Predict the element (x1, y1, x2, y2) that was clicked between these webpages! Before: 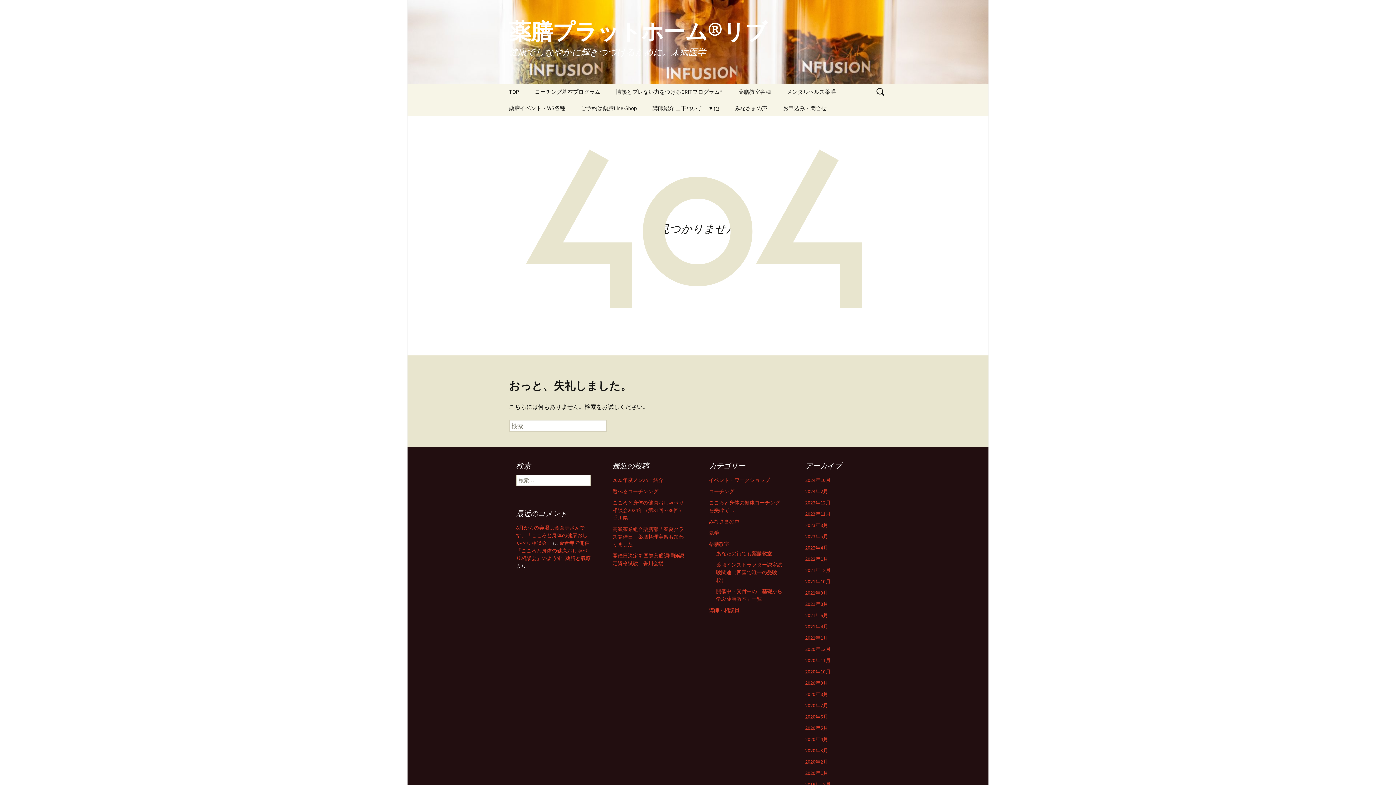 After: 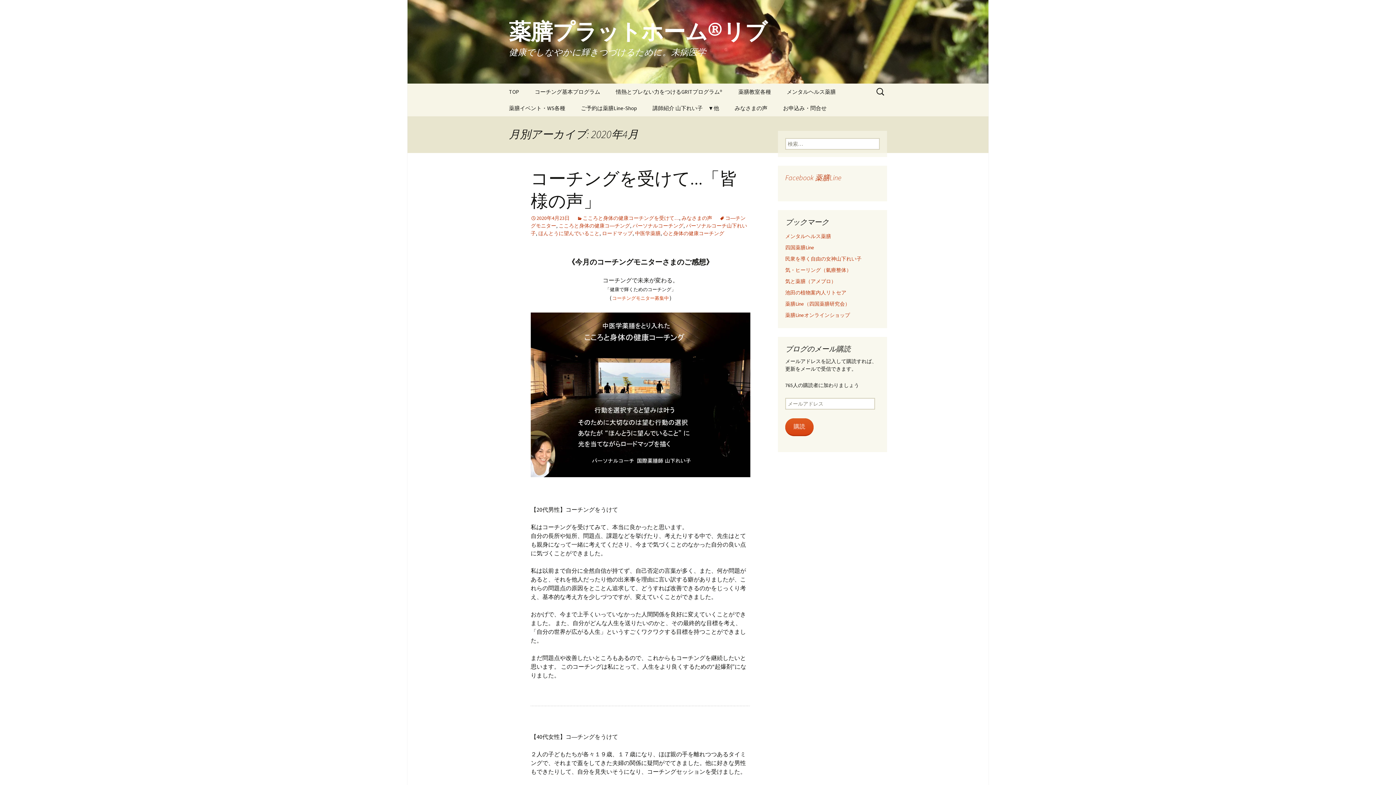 Action: label: 2020年4月 bbox: (805, 736, 828, 742)